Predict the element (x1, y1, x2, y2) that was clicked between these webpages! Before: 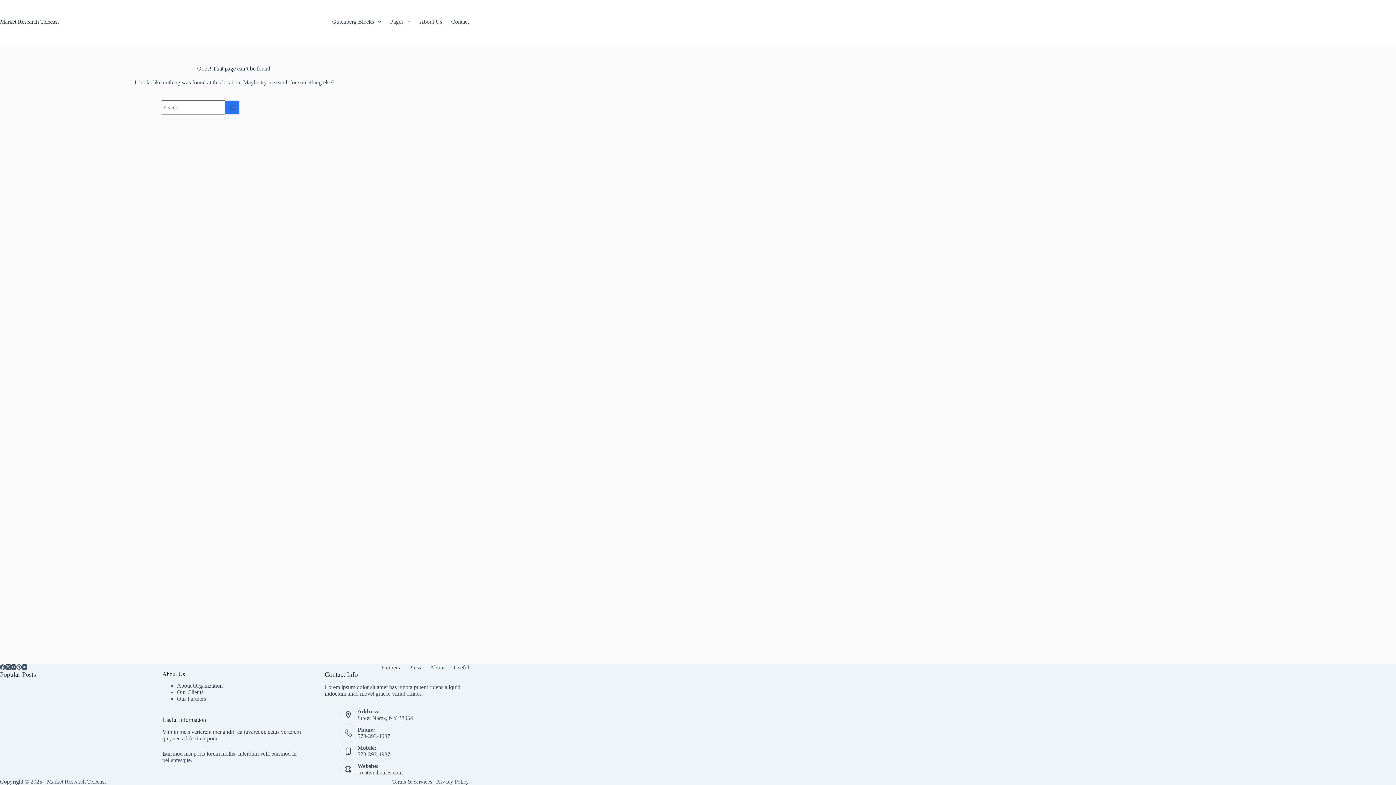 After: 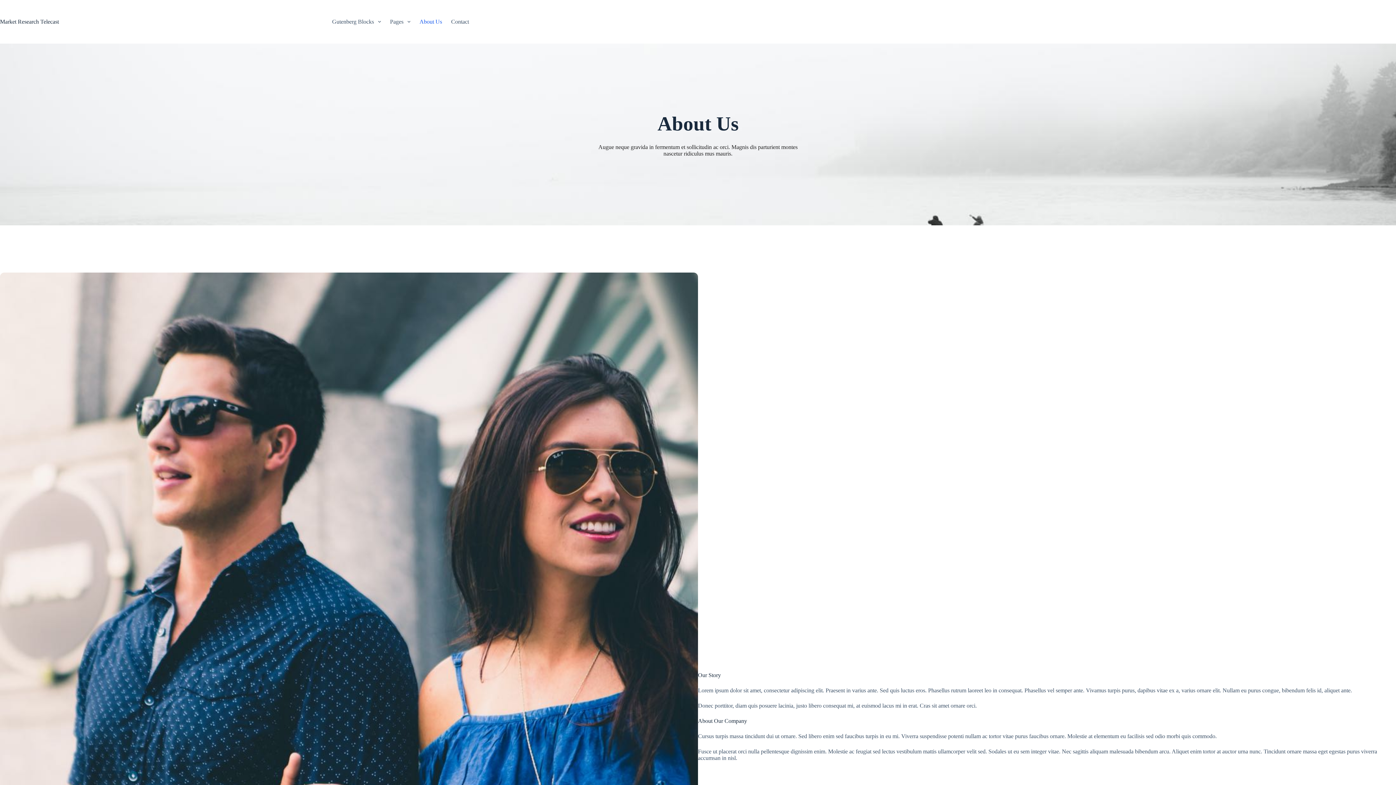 Action: bbox: (415, 0, 446, 43) label: About Us